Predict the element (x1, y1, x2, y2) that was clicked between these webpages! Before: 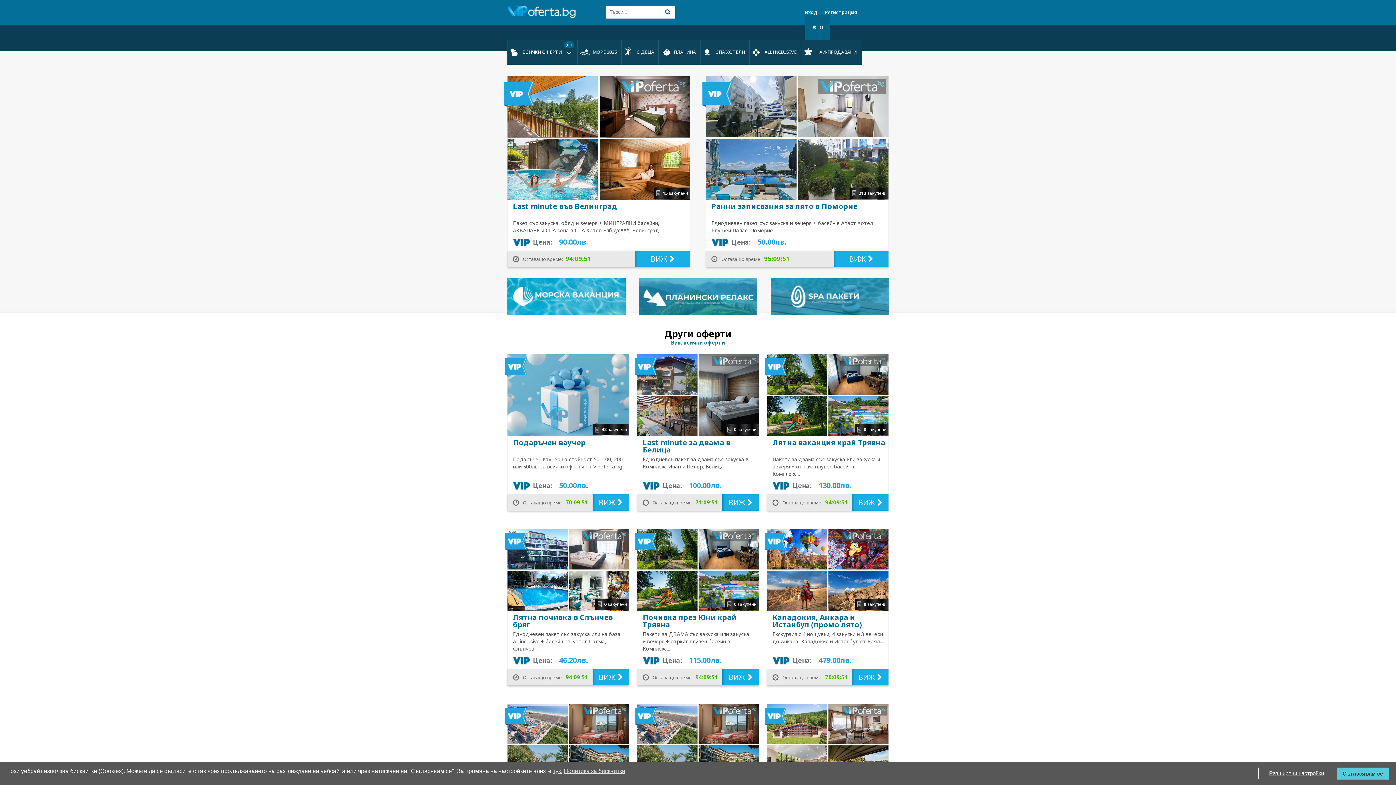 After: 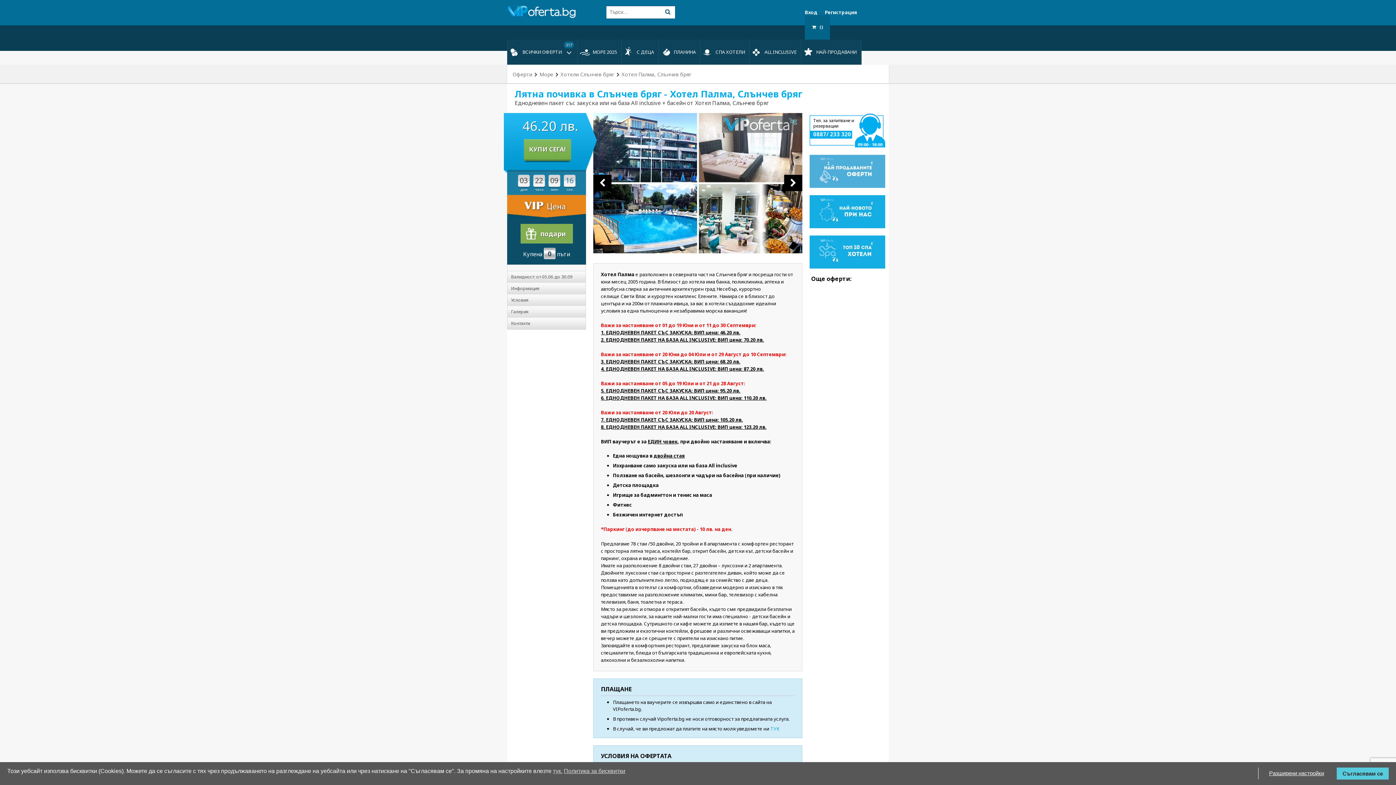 Action: bbox: (513, 612, 613, 629) label: Лятна почивка в Слънчев бряг